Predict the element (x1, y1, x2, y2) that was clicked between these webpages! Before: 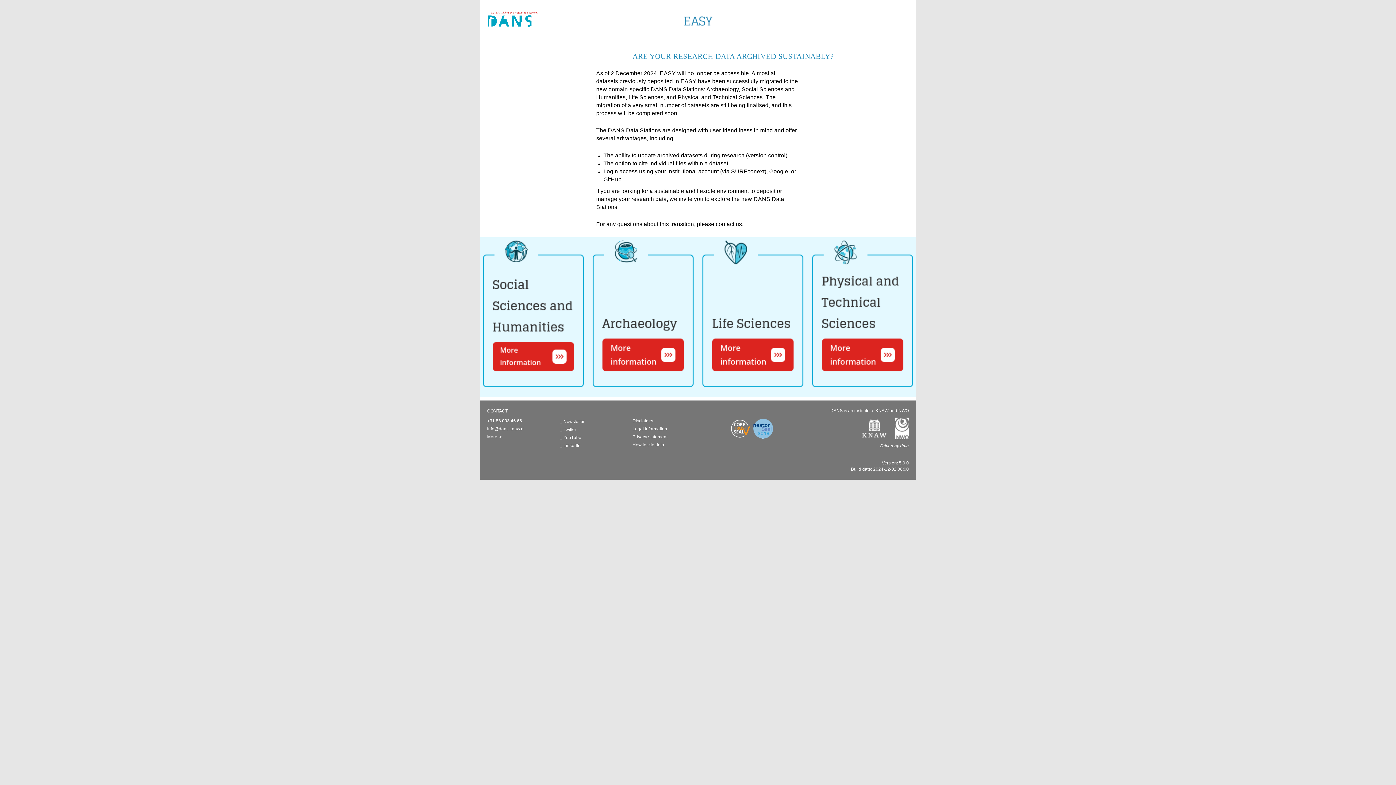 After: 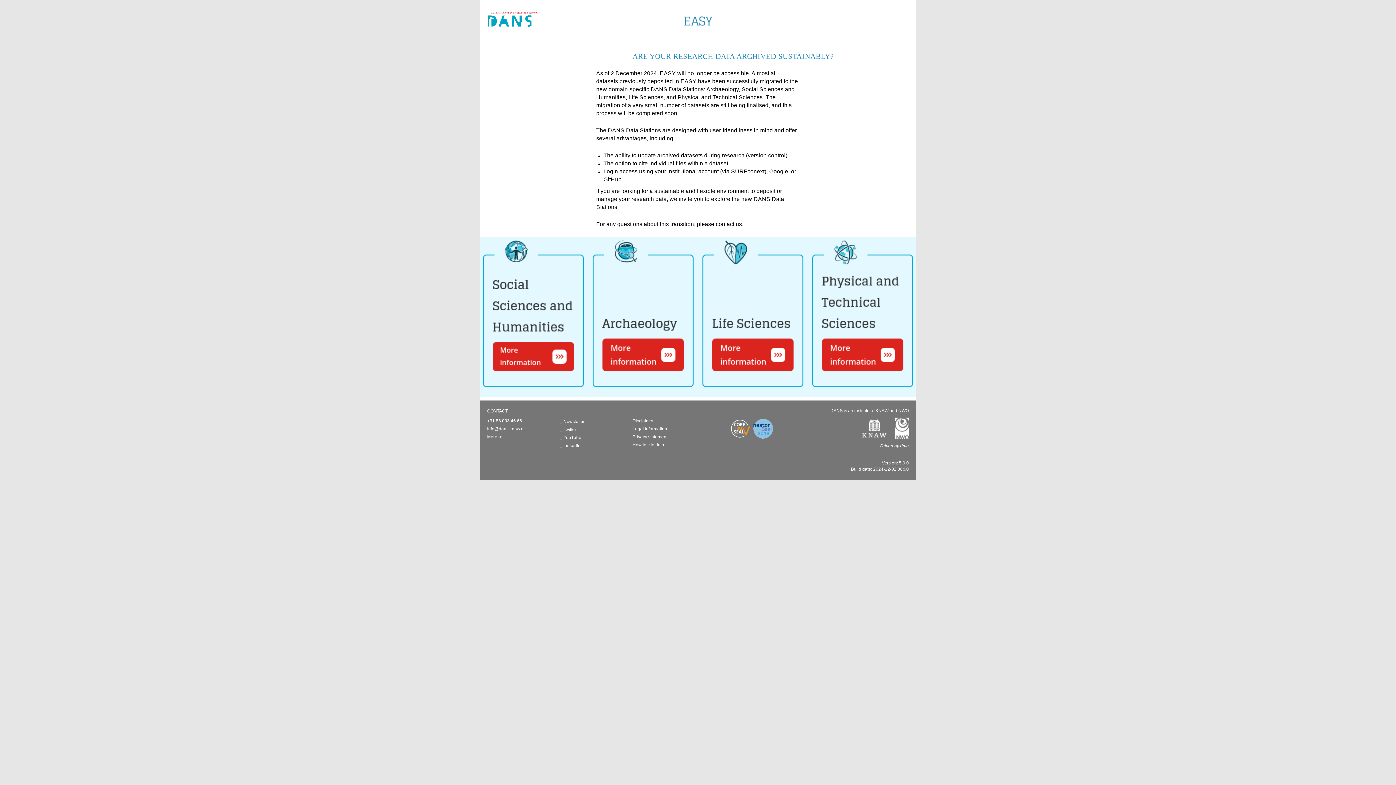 Action: bbox: (854, 426, 887, 431)